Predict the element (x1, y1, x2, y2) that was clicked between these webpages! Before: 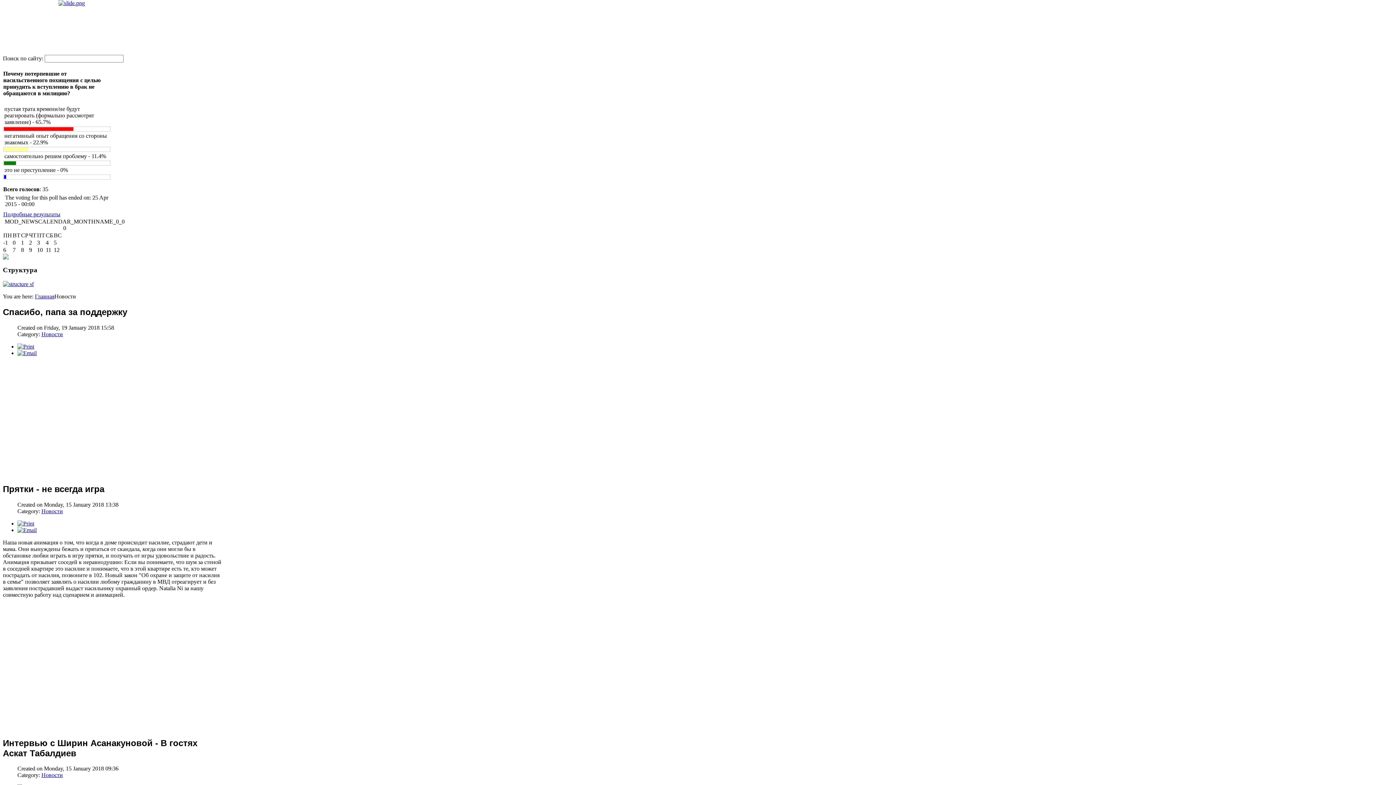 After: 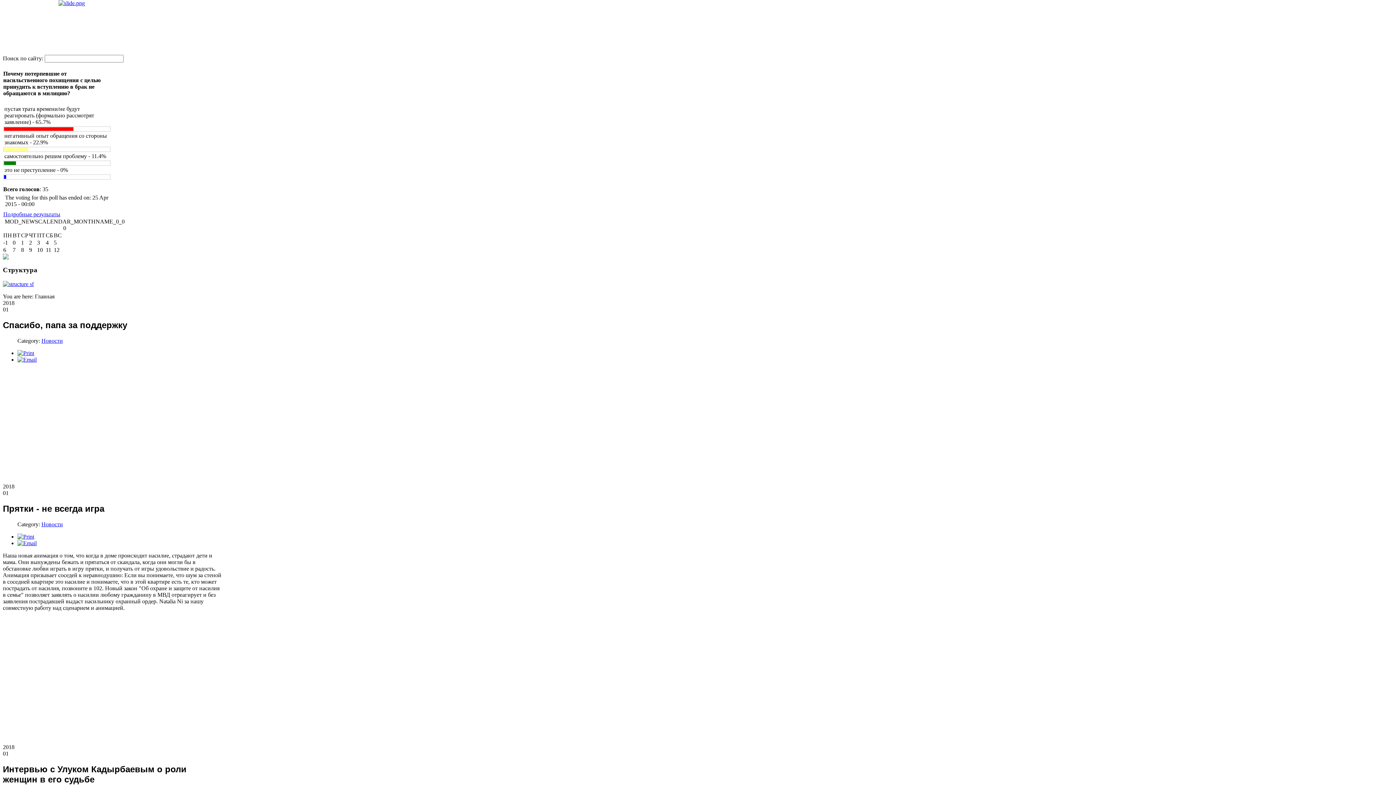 Action: bbox: (34, 293, 54, 299) label: Главная